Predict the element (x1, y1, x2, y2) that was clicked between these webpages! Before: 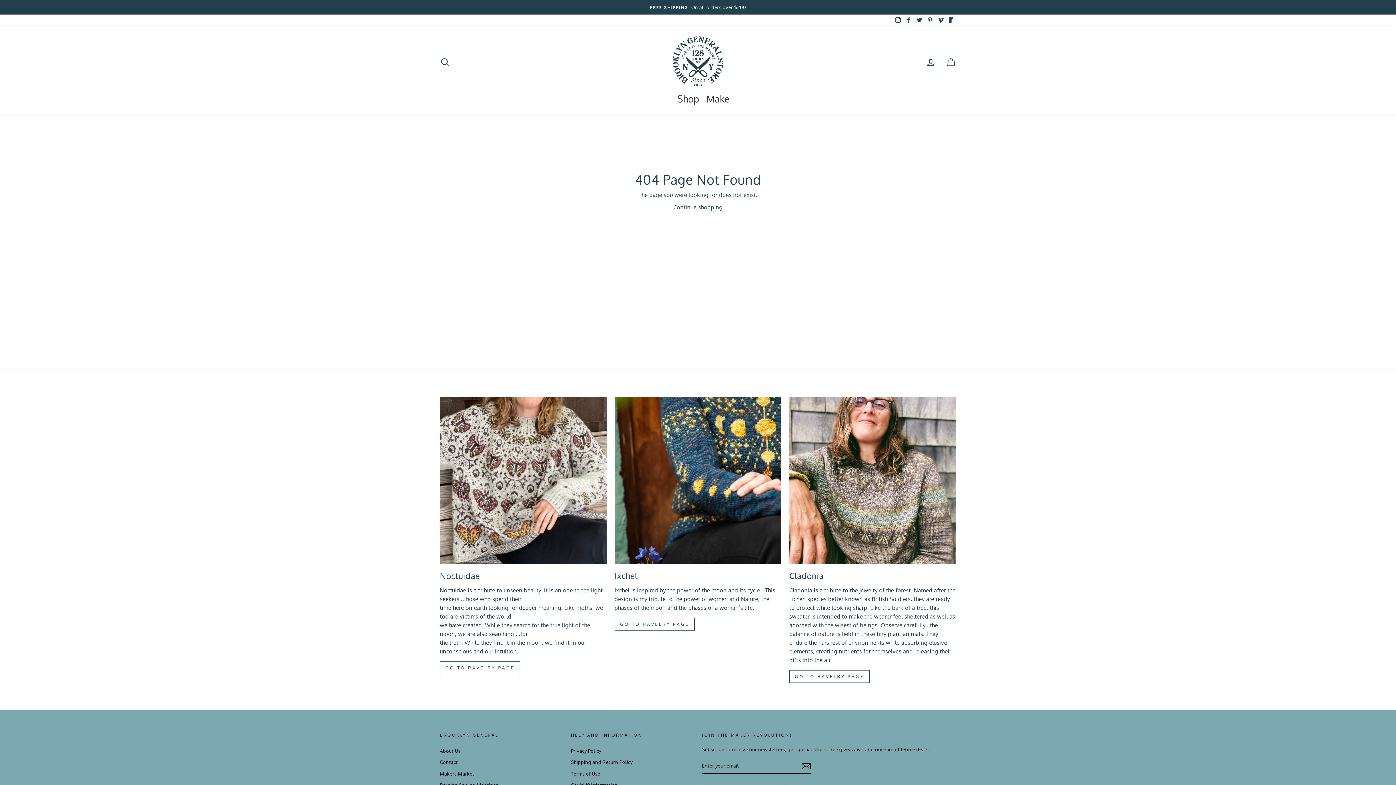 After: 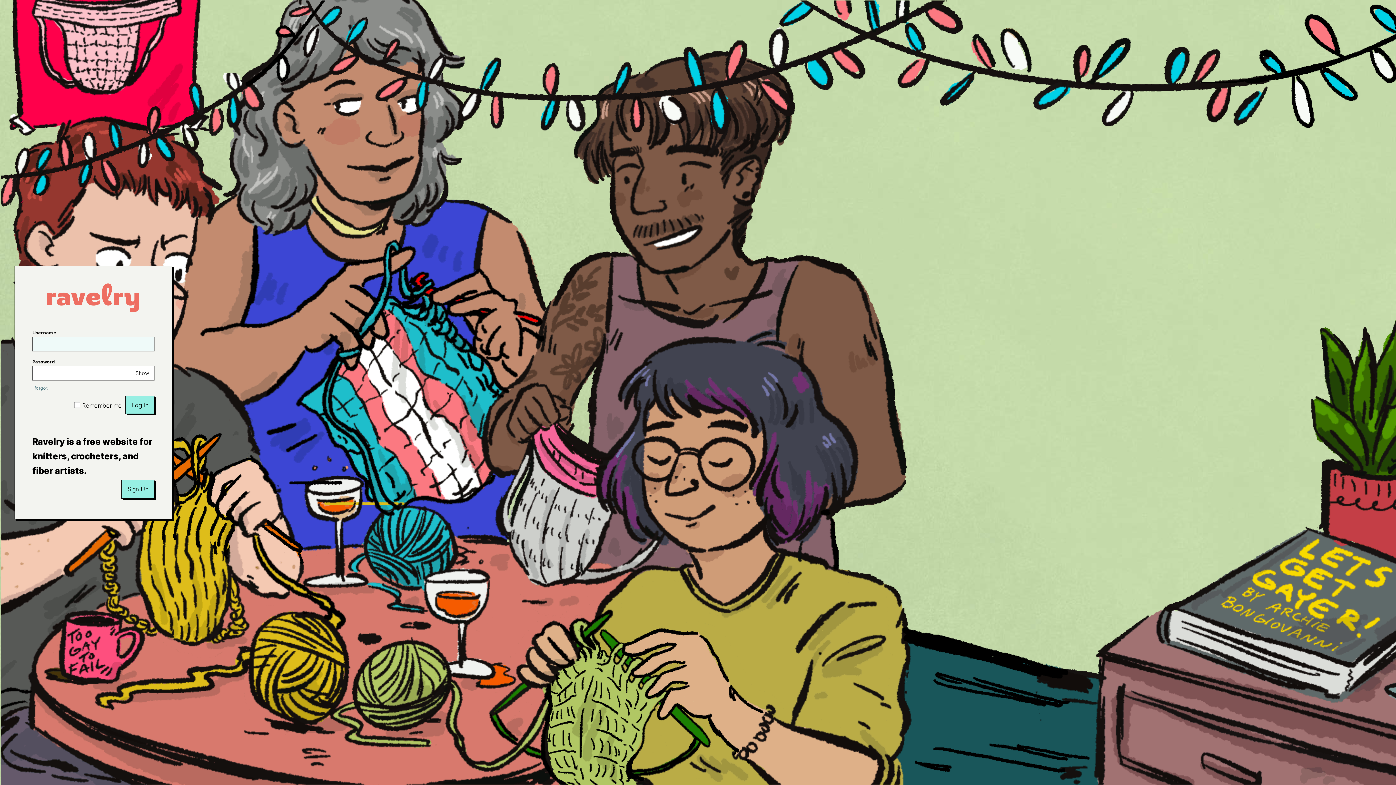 Action: bbox: (440, 397, 606, 564)